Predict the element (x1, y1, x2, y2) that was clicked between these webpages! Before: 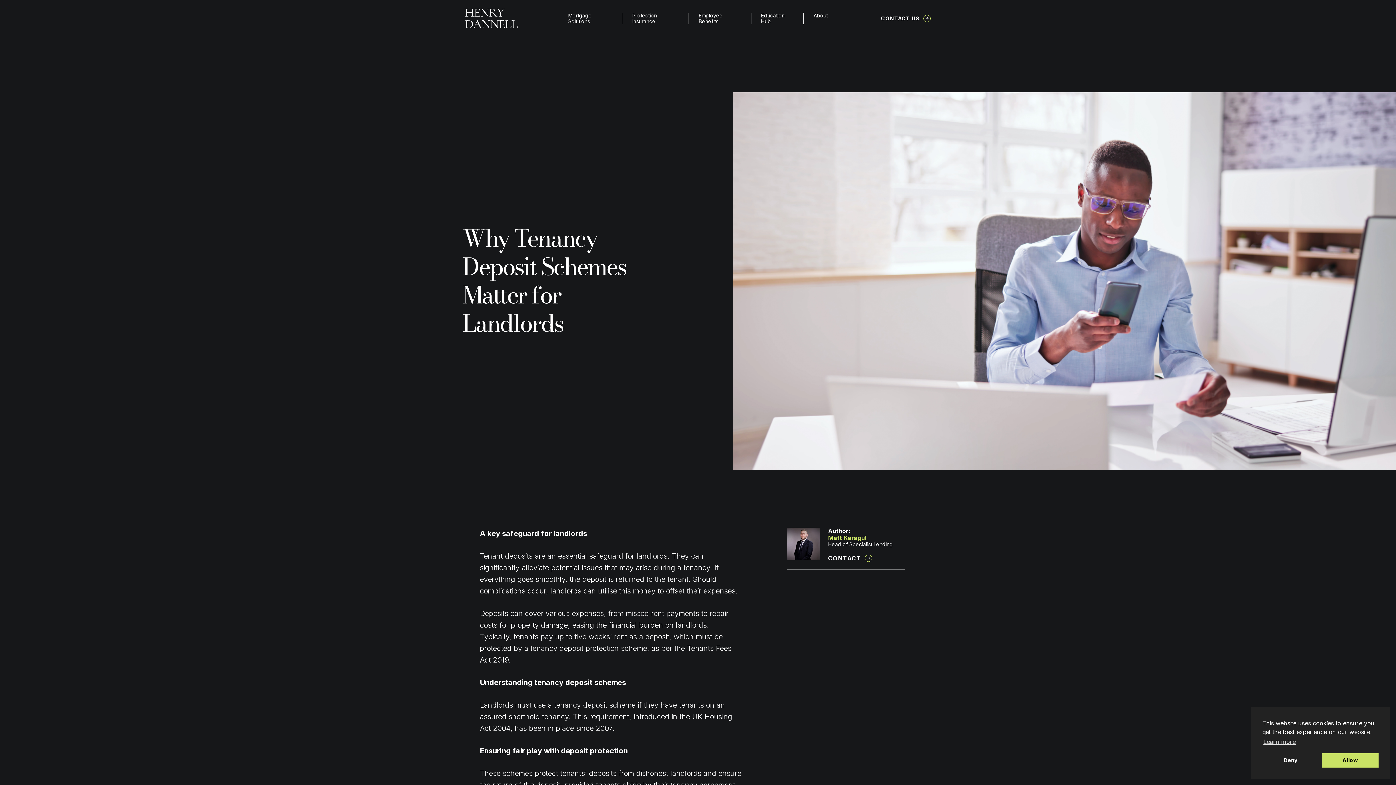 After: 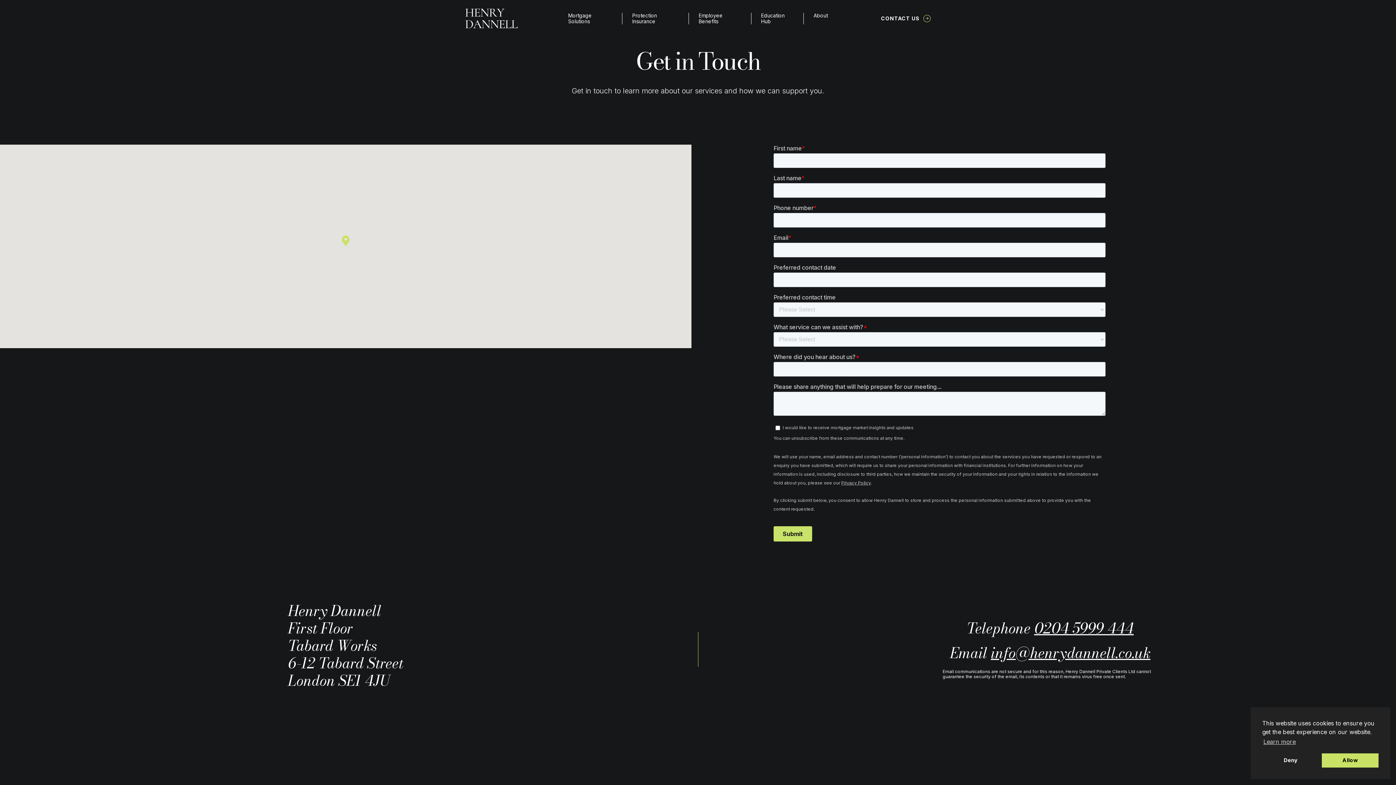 Action: label: CONTACT US bbox: (837, 14, 930, 22)